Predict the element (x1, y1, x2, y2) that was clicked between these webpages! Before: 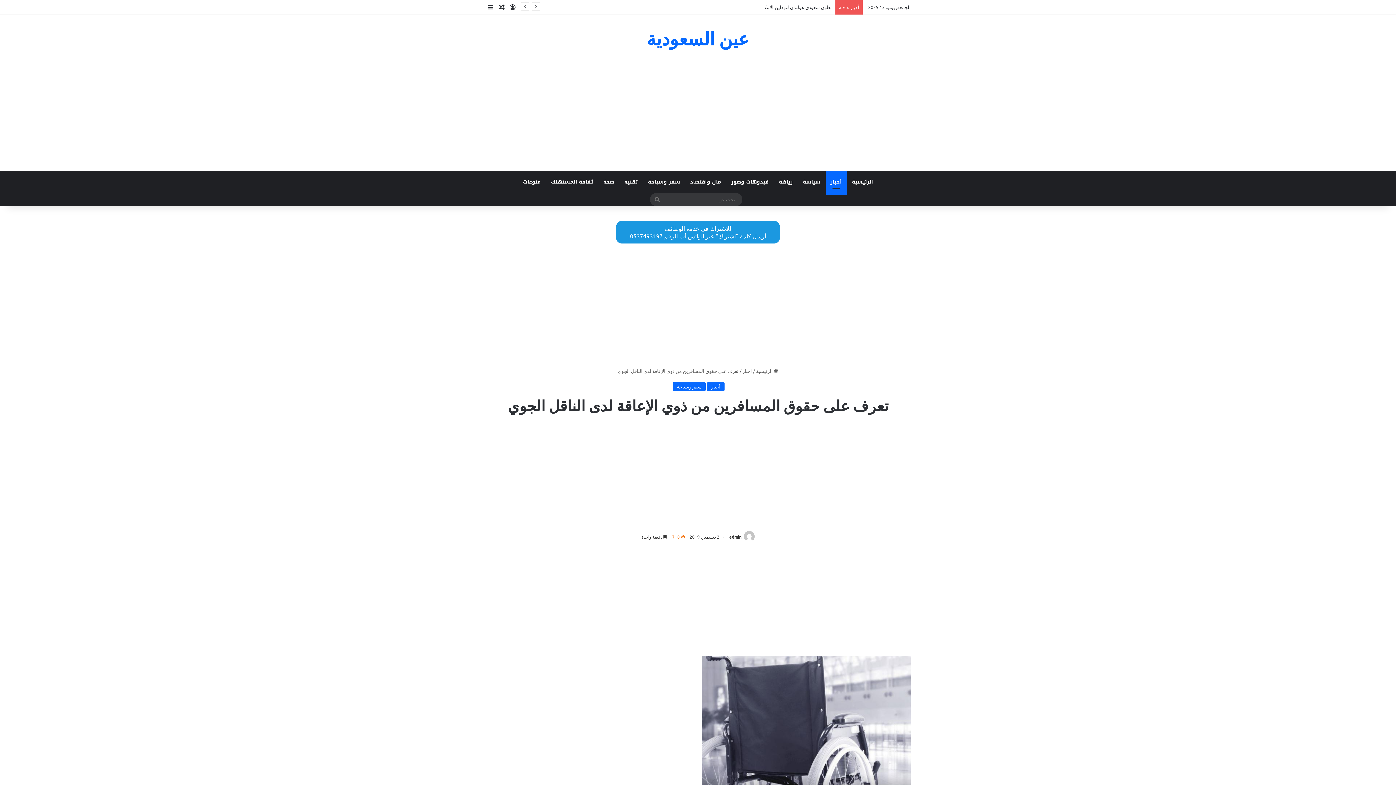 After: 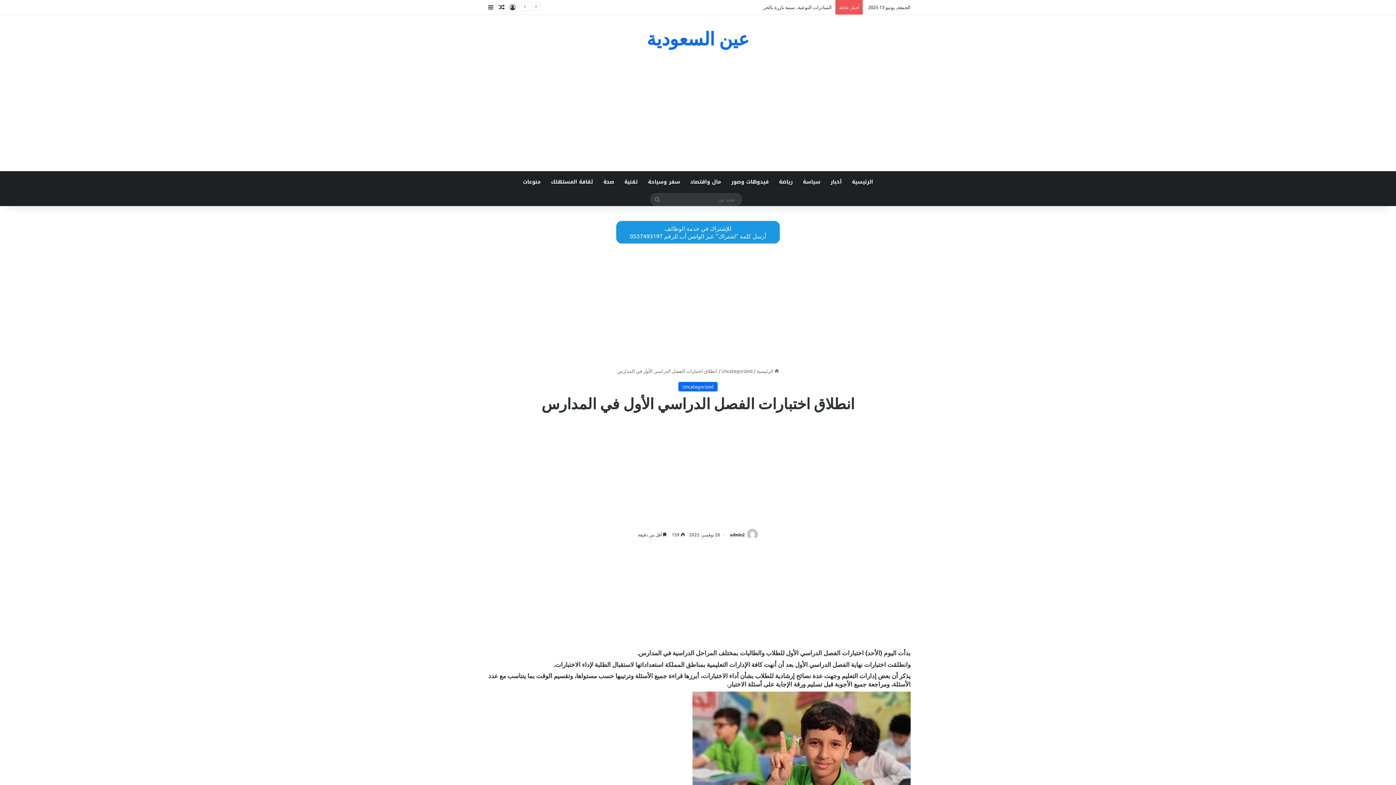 Action: bbox: (496, 0, 507, 14) label: مقال عشوائي